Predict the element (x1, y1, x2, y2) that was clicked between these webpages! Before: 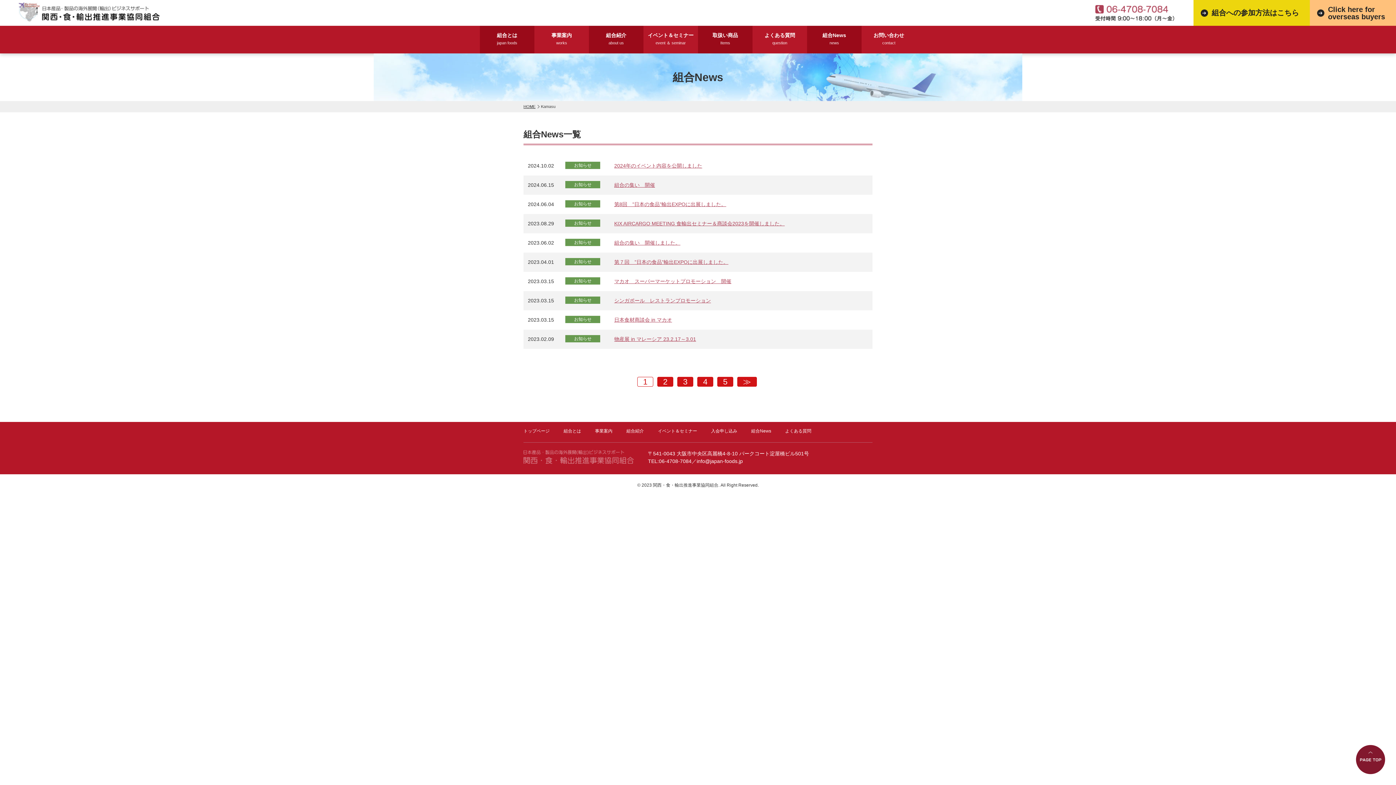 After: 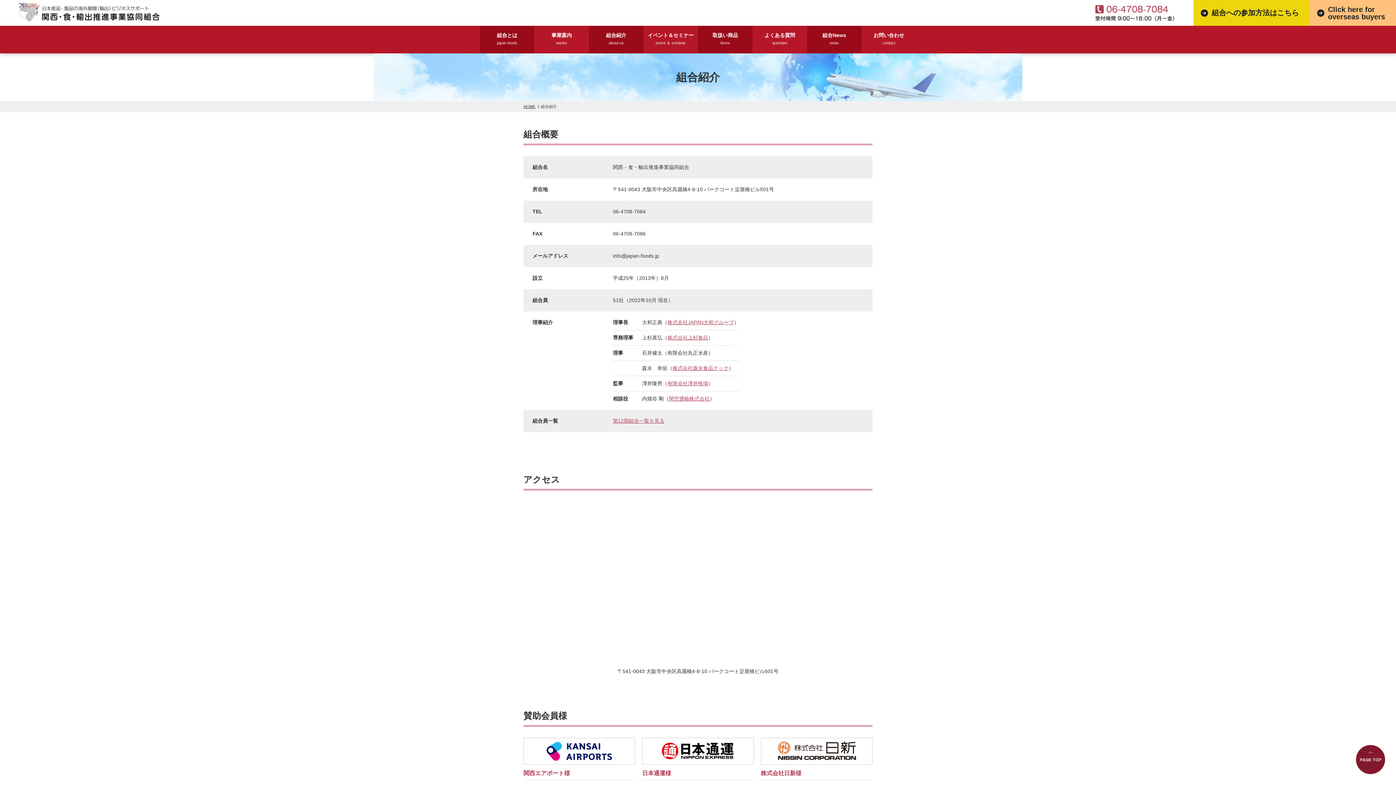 Action: bbox: (589, 25, 643, 53) label: 組合紹介
about us